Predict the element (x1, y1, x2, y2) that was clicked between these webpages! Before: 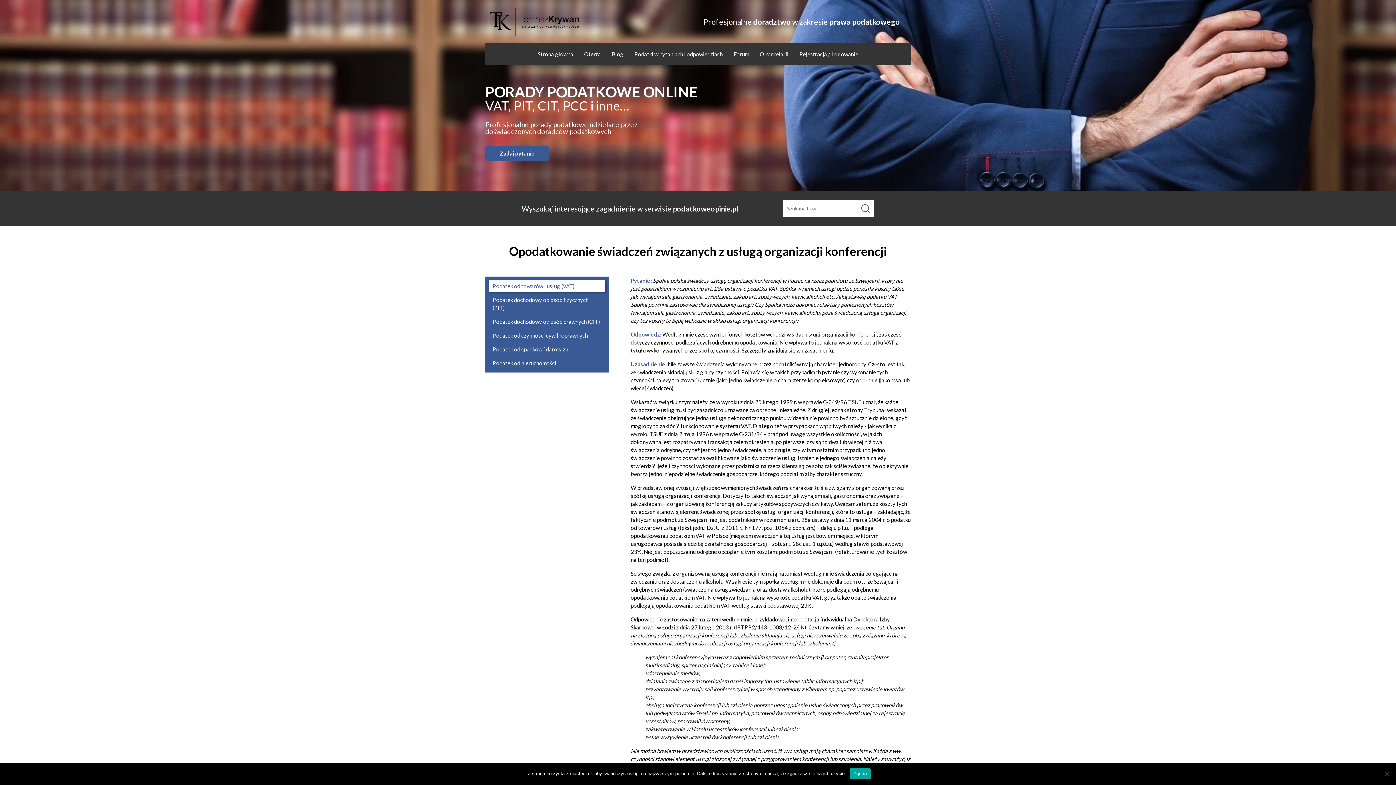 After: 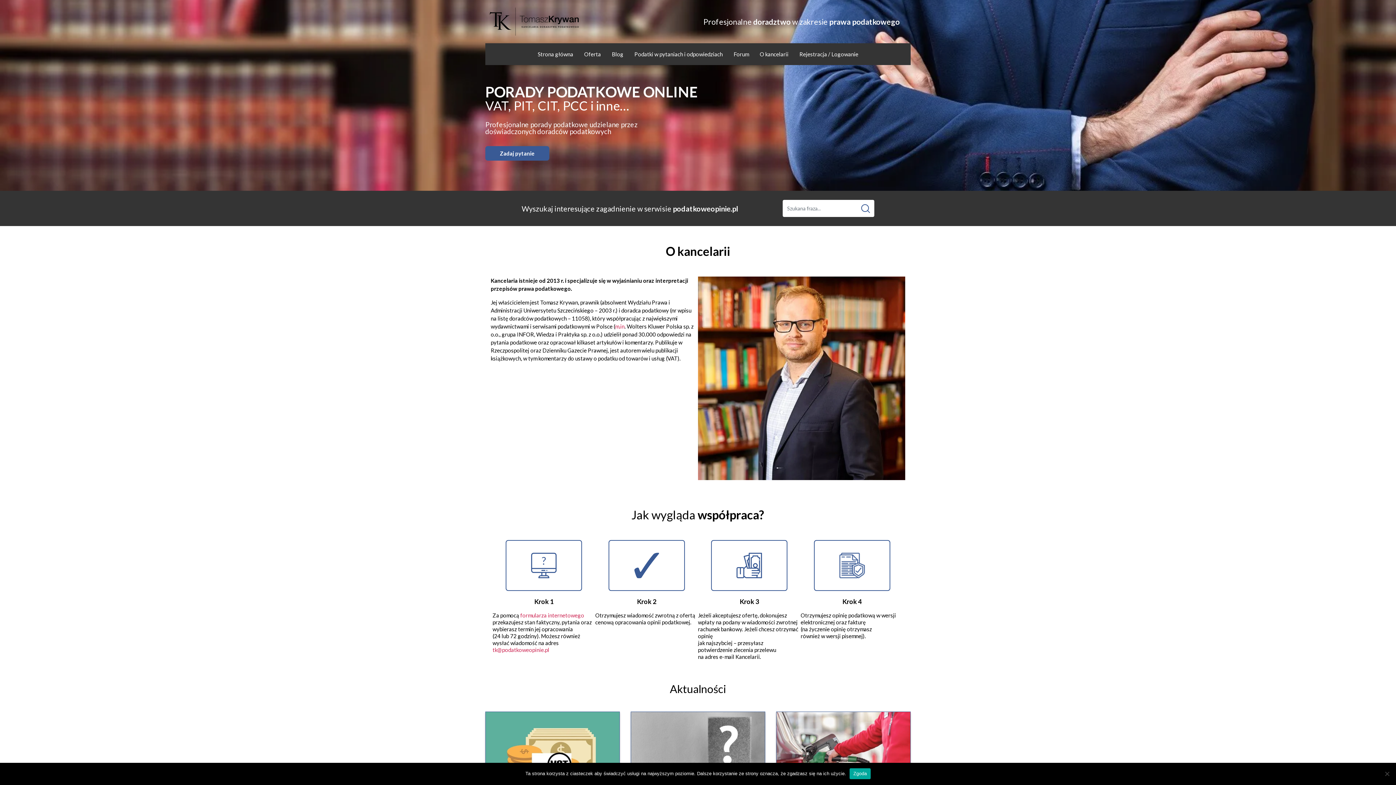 Action: label: O kancelarii bbox: (754, 43, 794, 65)